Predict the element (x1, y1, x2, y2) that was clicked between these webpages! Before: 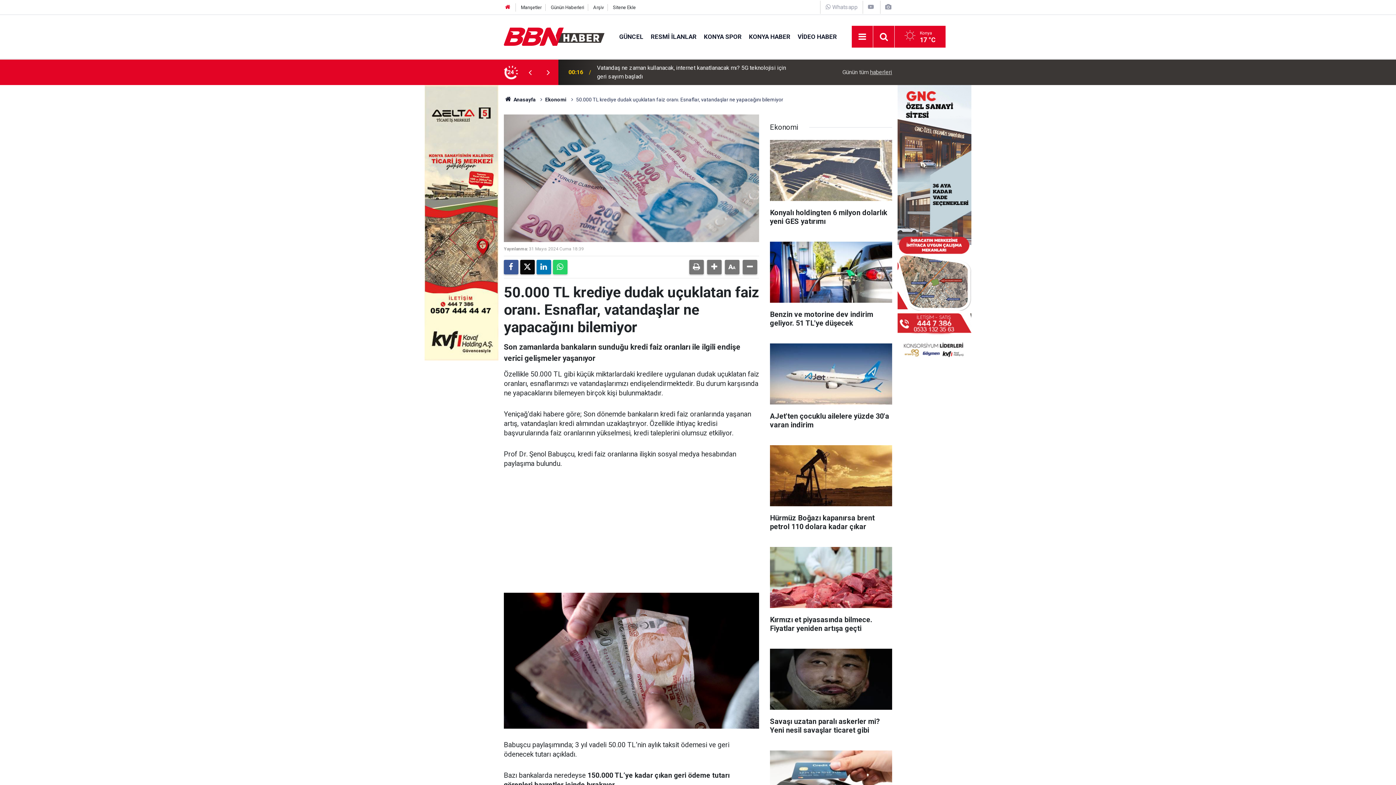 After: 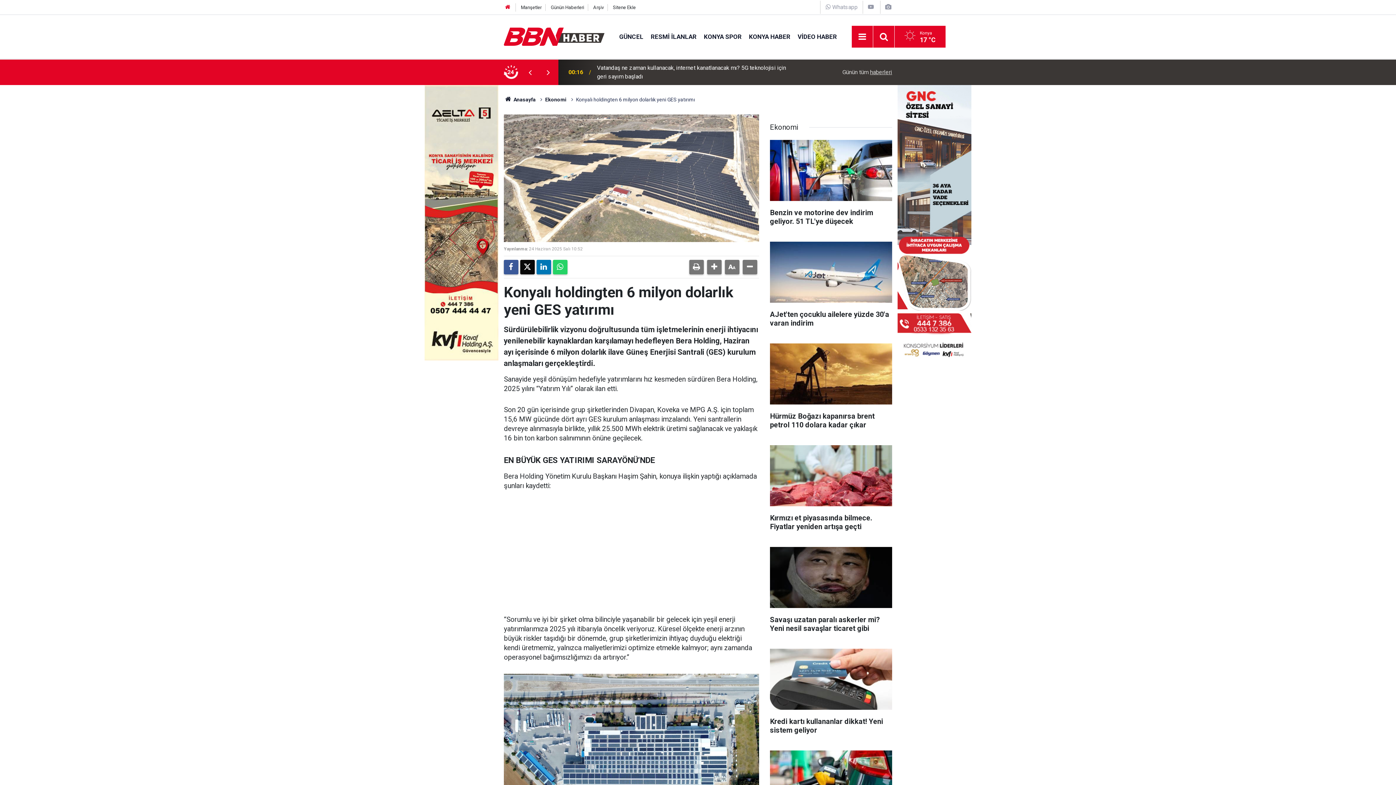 Action: label: Konyalı holdingten 6 milyon dolarlık yeni GES yatırımı bbox: (770, 140, 892, 233)